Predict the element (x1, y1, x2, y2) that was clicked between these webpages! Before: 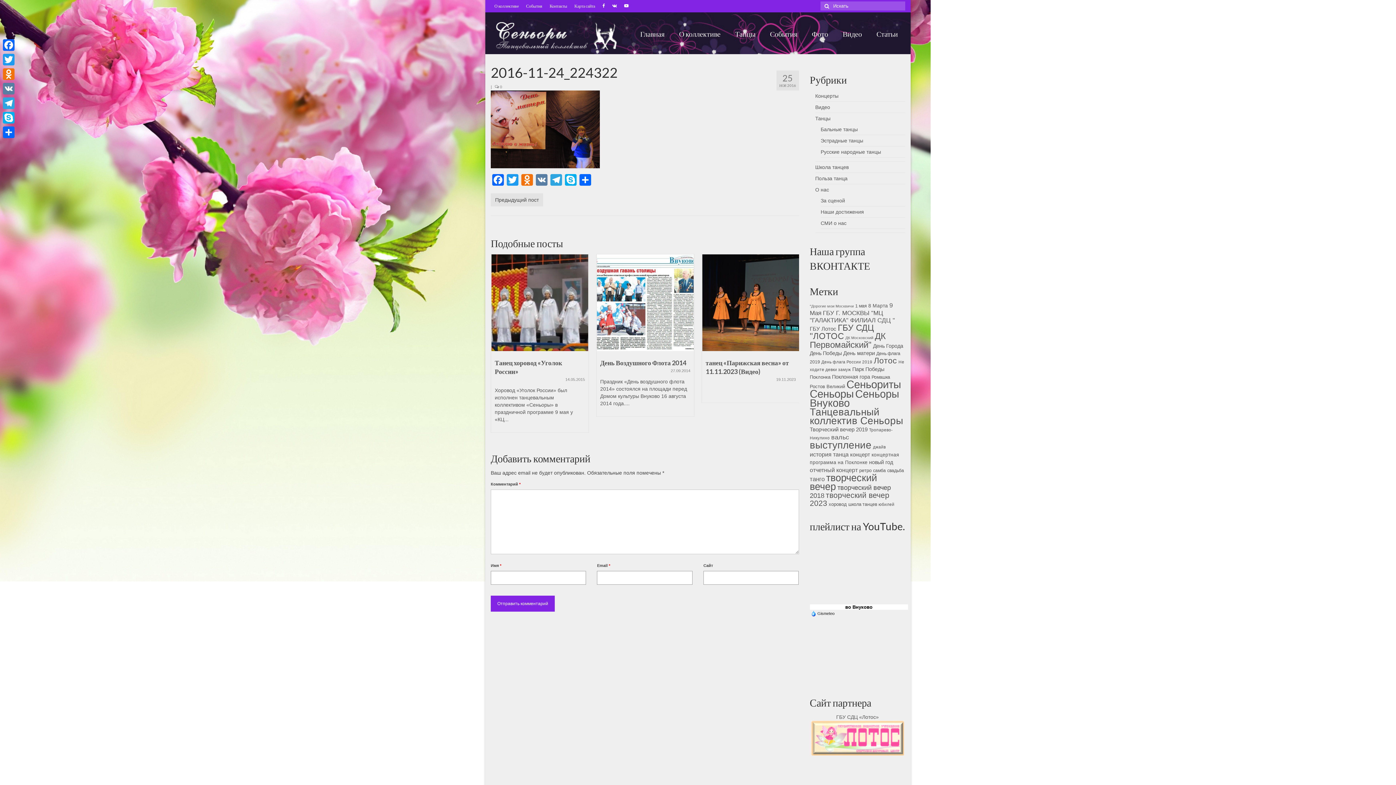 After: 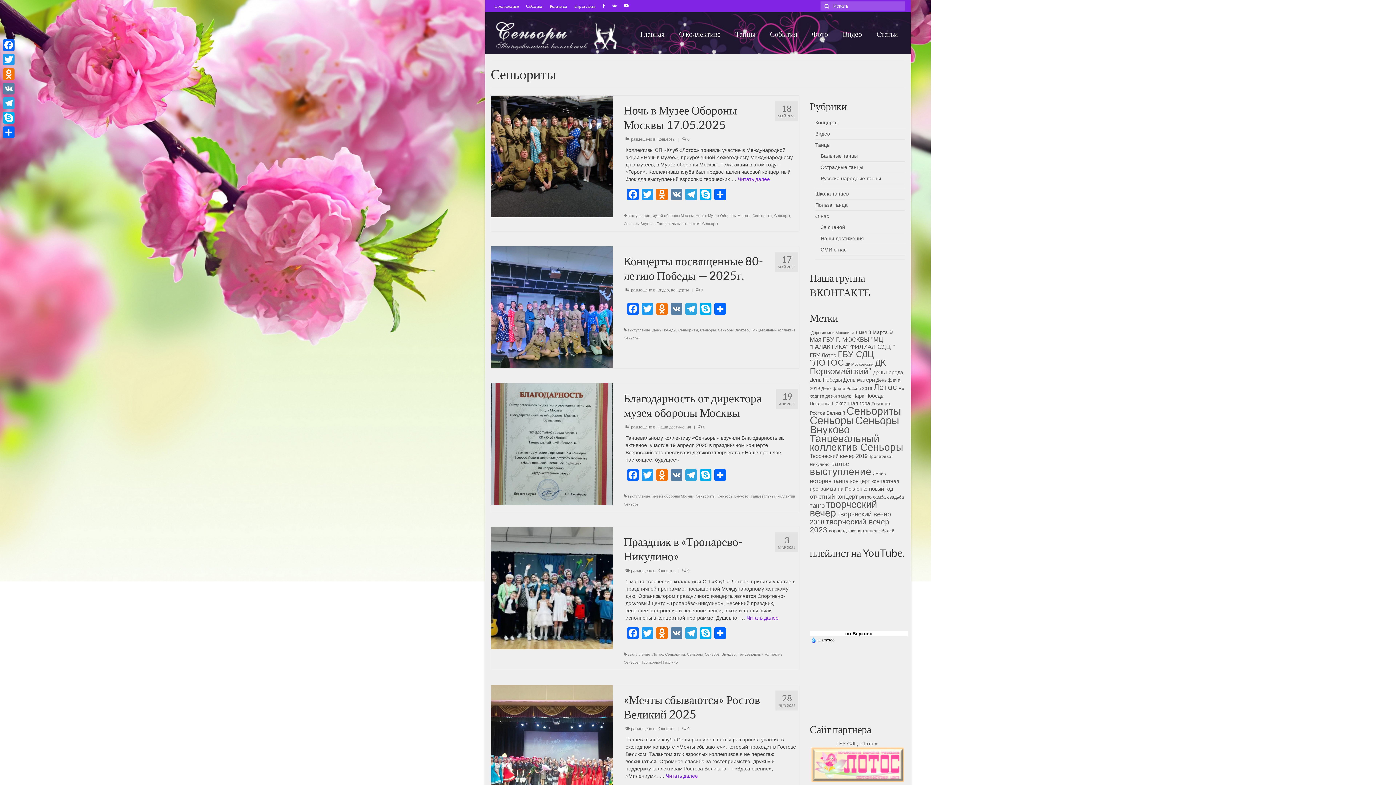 Action: label: Сеньориты (167 элементов) bbox: (846, 378, 901, 390)